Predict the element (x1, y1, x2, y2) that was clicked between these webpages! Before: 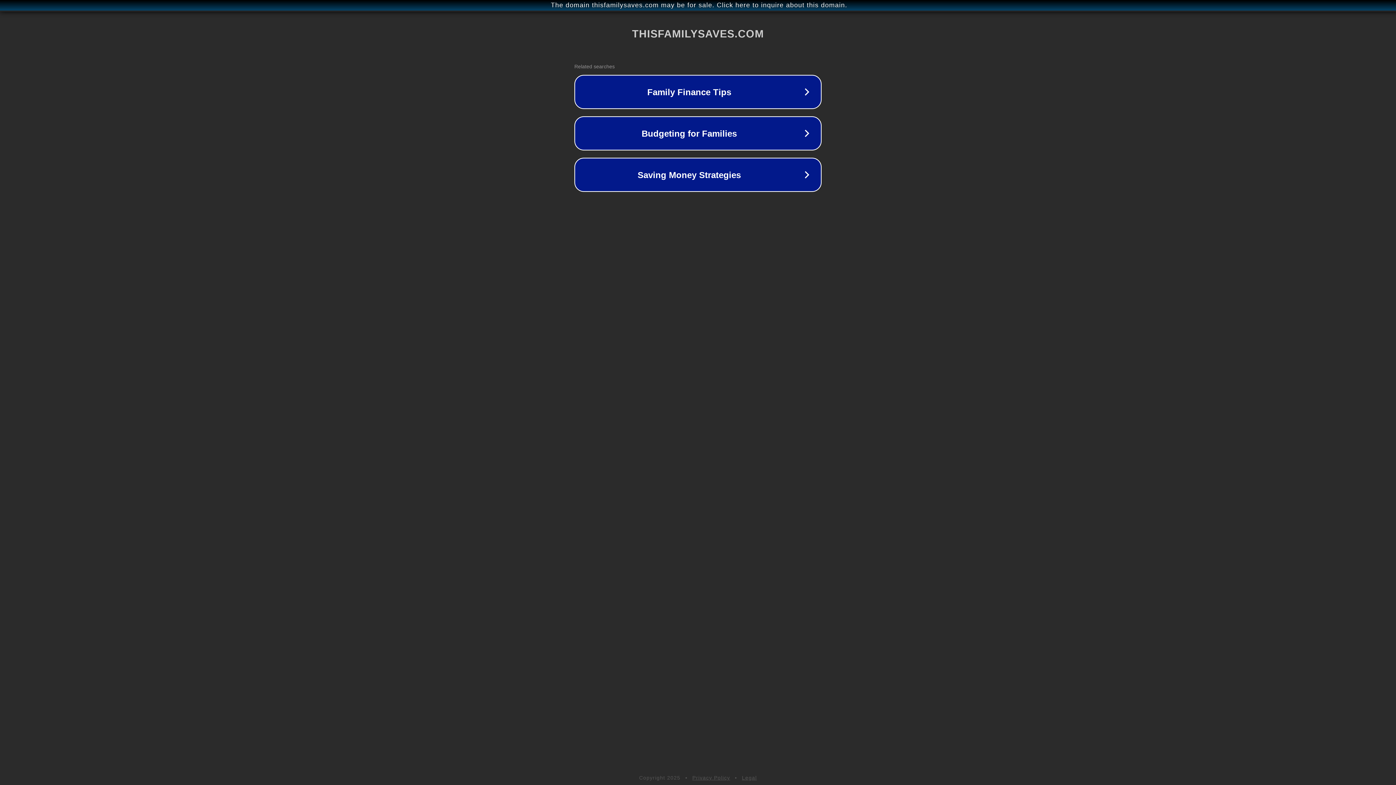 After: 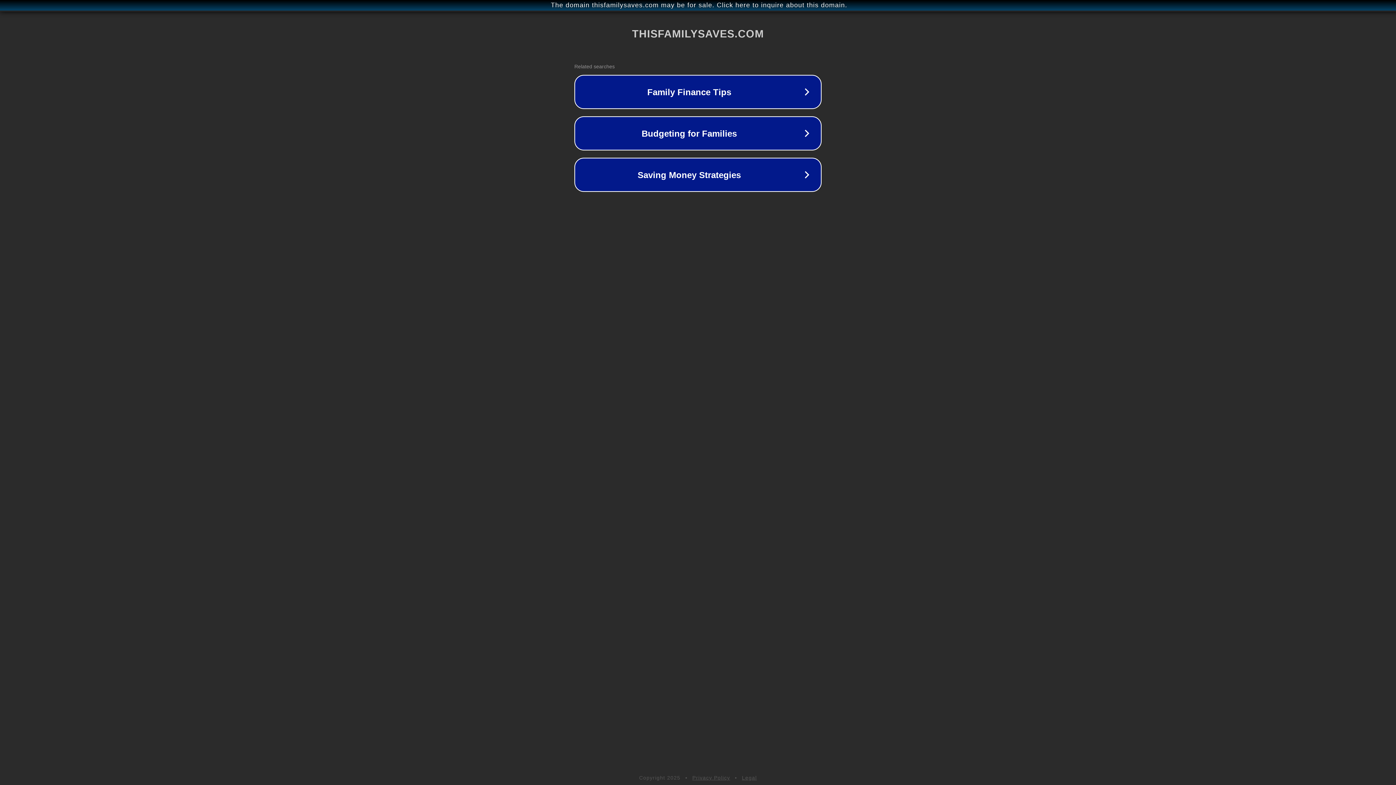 Action: bbox: (742, 775, 757, 781) label: Legal